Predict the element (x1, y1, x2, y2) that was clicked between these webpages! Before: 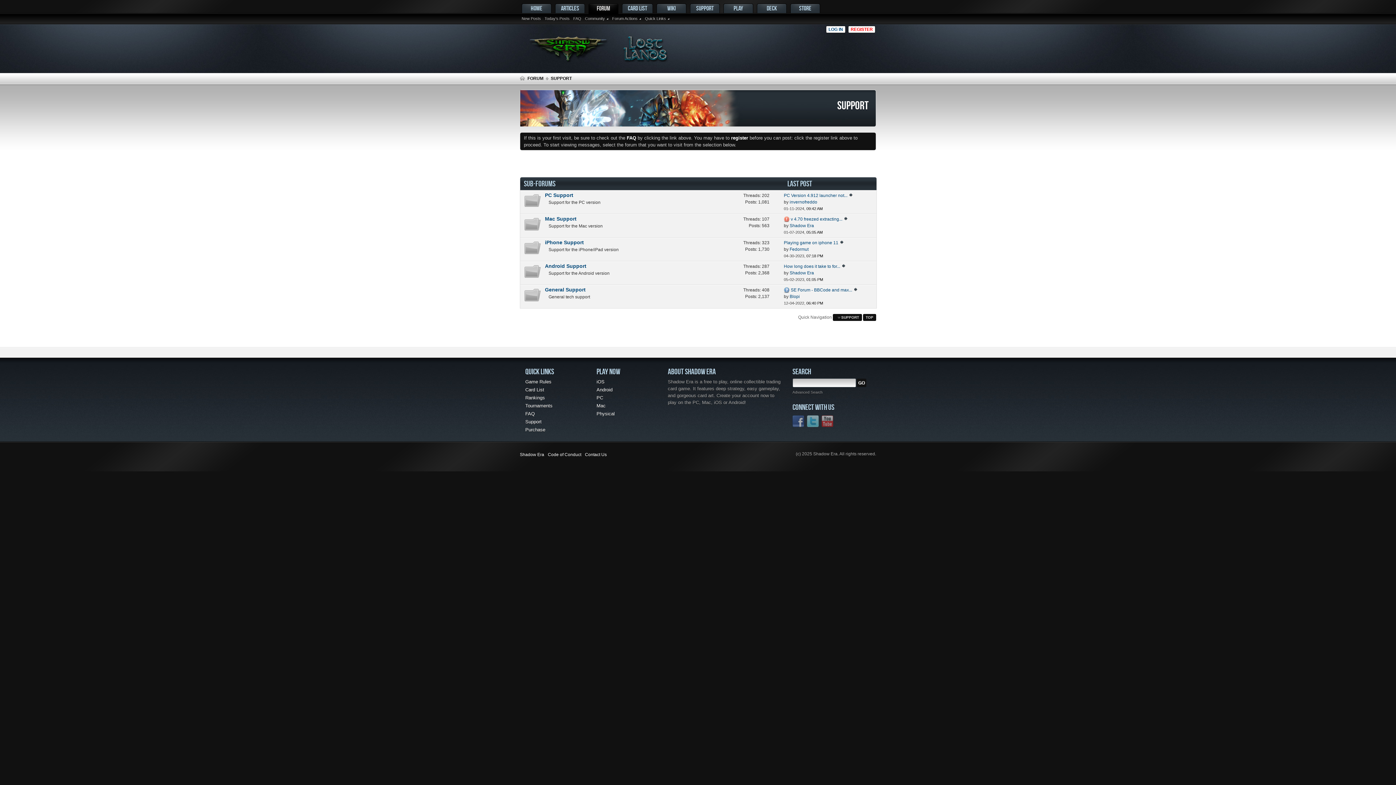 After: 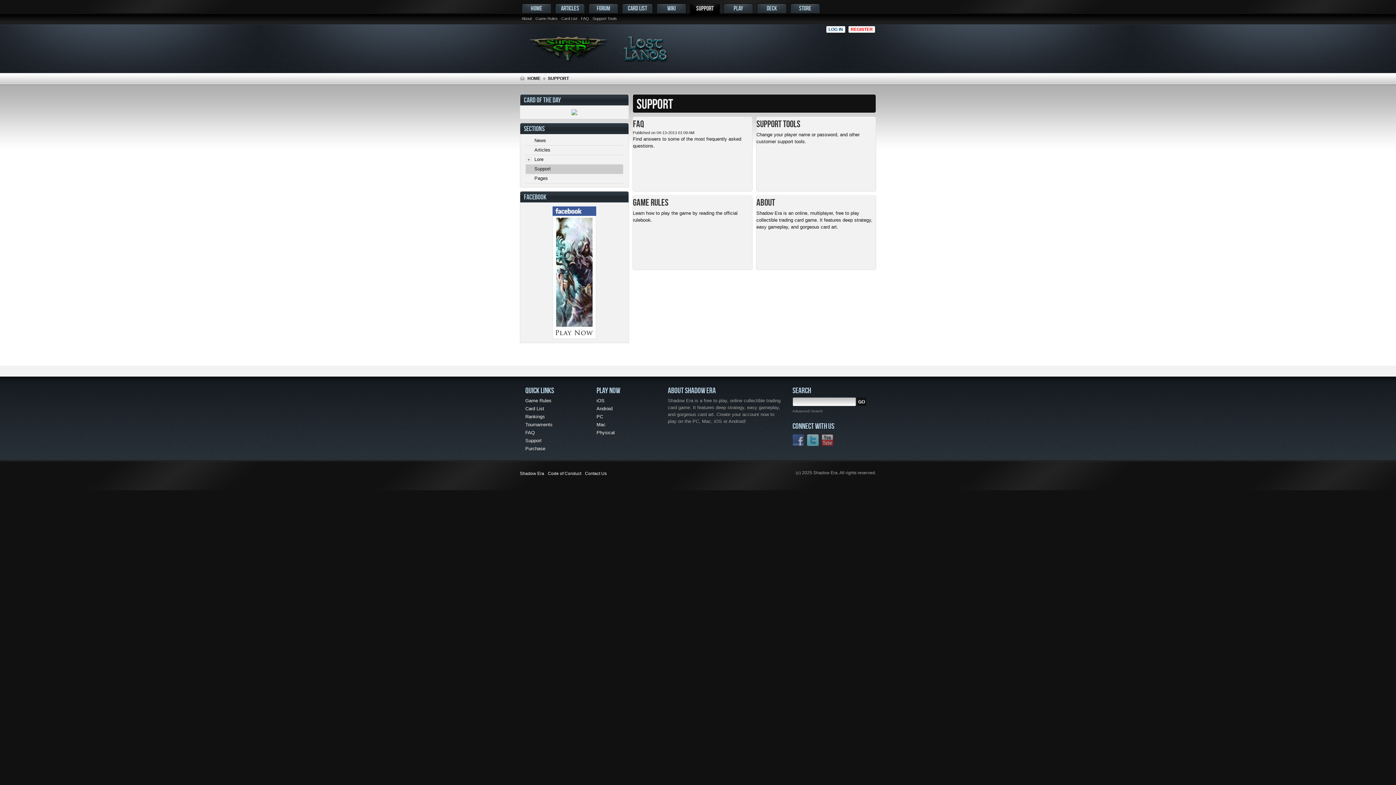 Action: bbox: (525, 419, 541, 424) label: Support